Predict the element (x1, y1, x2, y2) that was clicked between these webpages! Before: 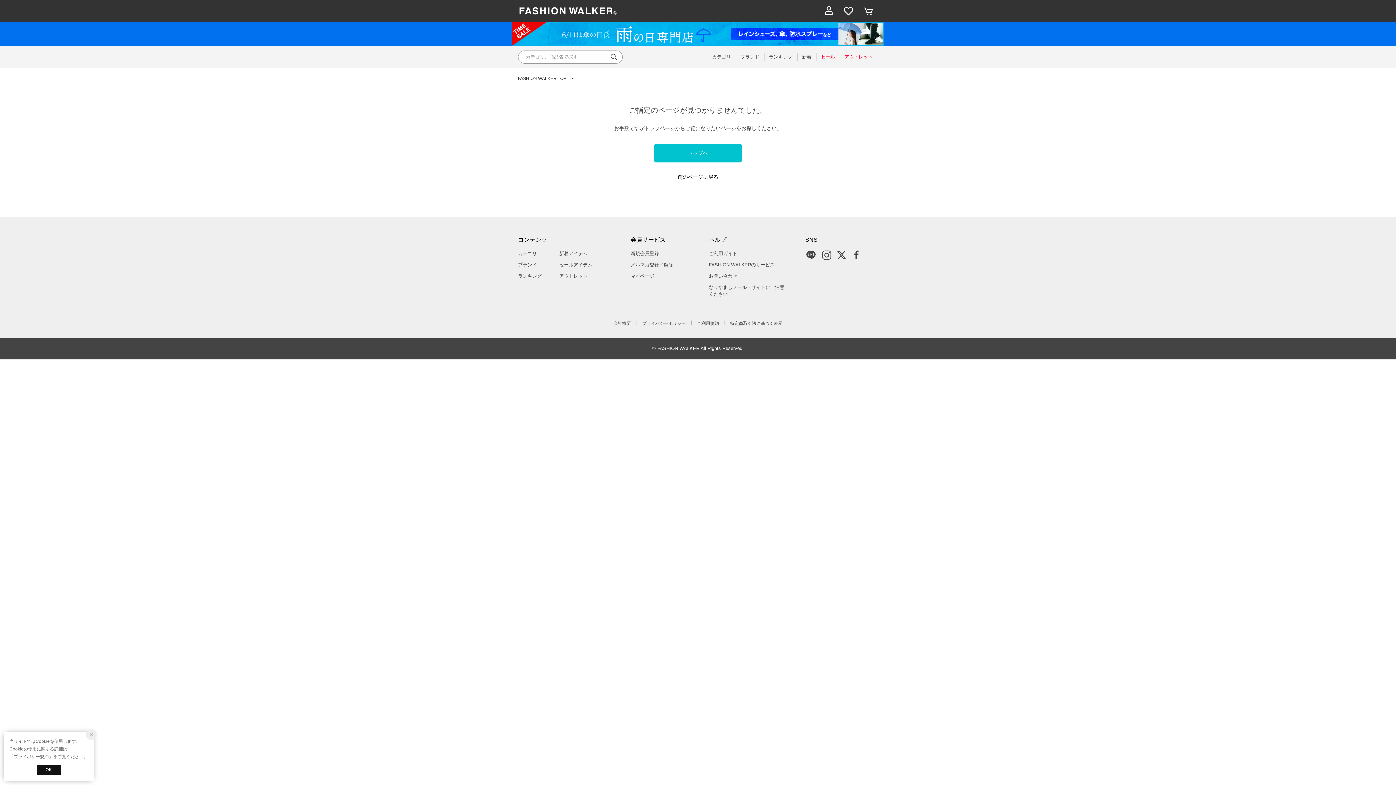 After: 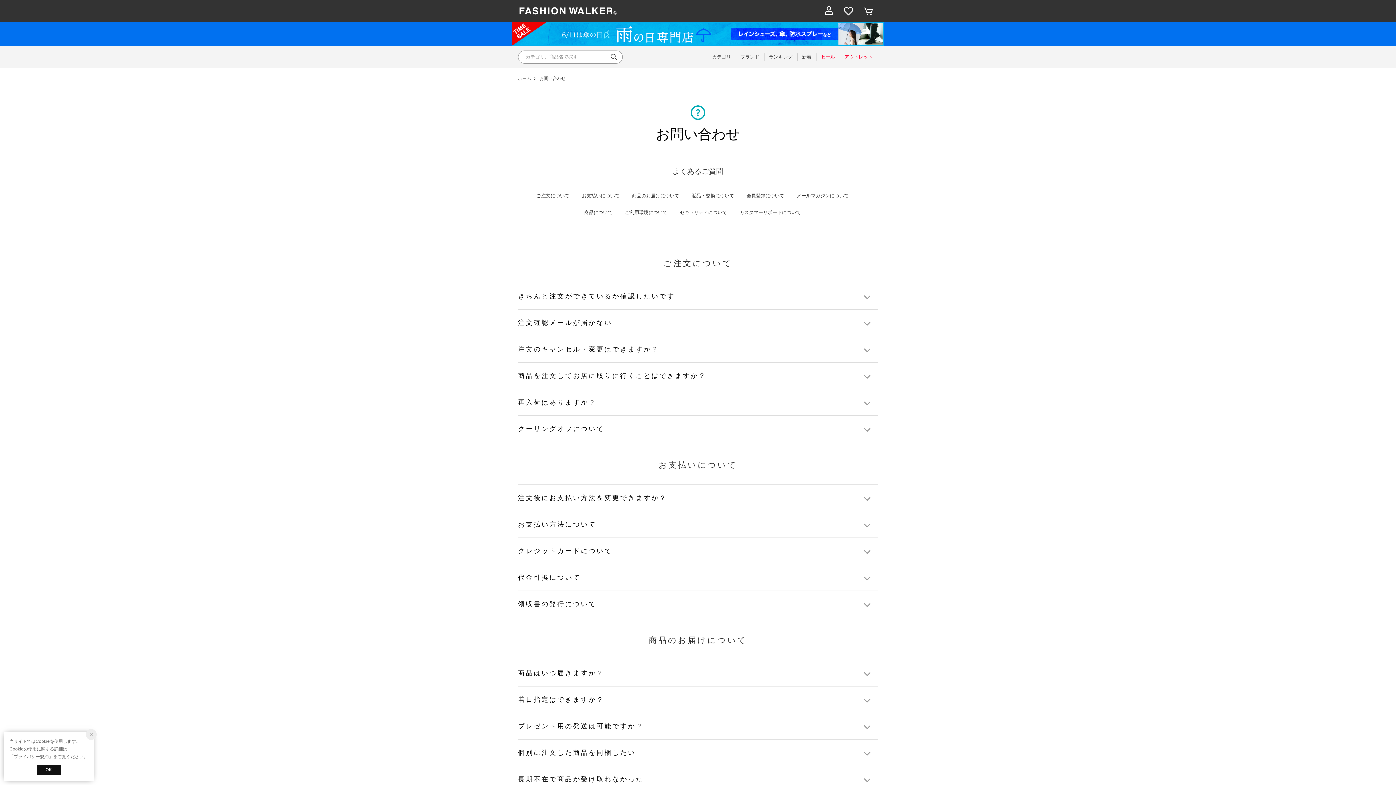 Action: bbox: (709, 273, 737, 278) label: お問い合わせ